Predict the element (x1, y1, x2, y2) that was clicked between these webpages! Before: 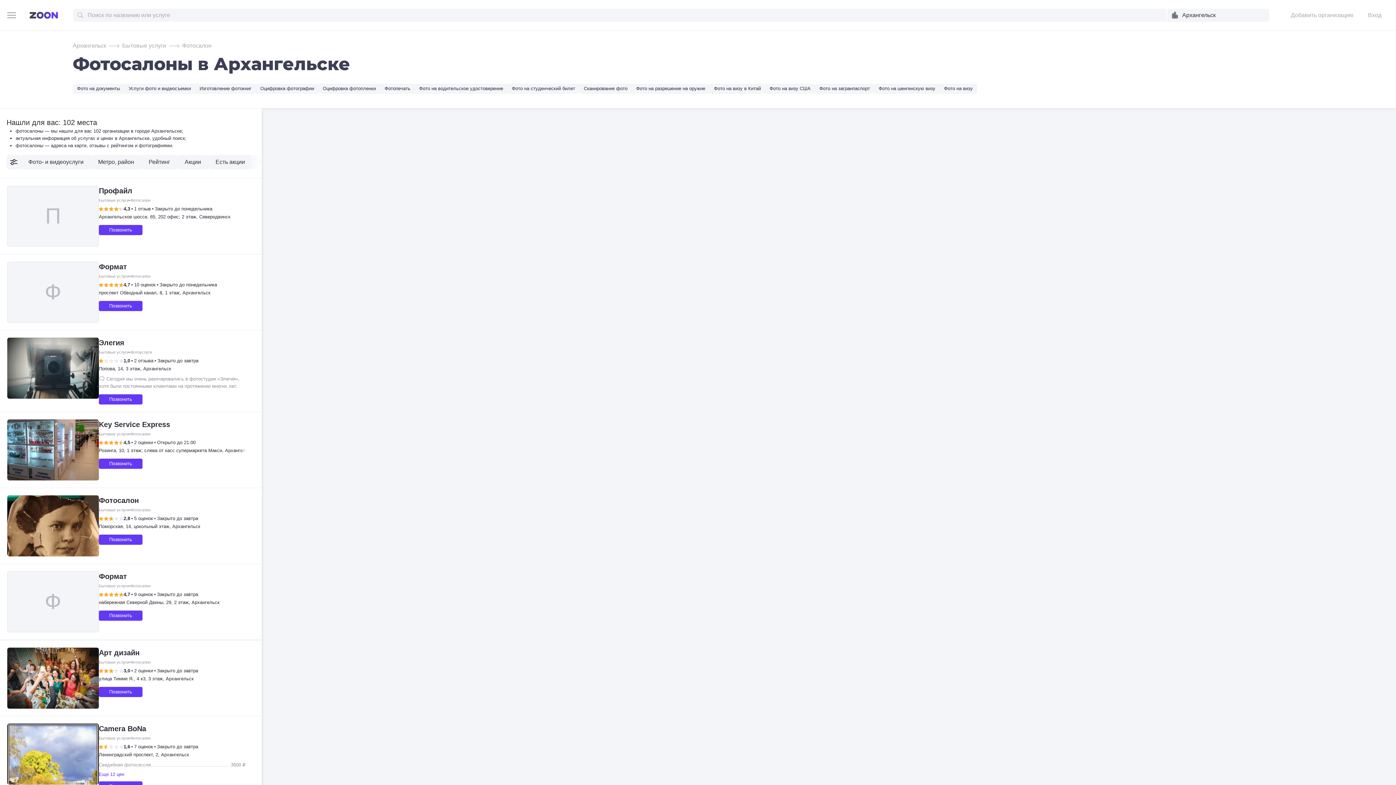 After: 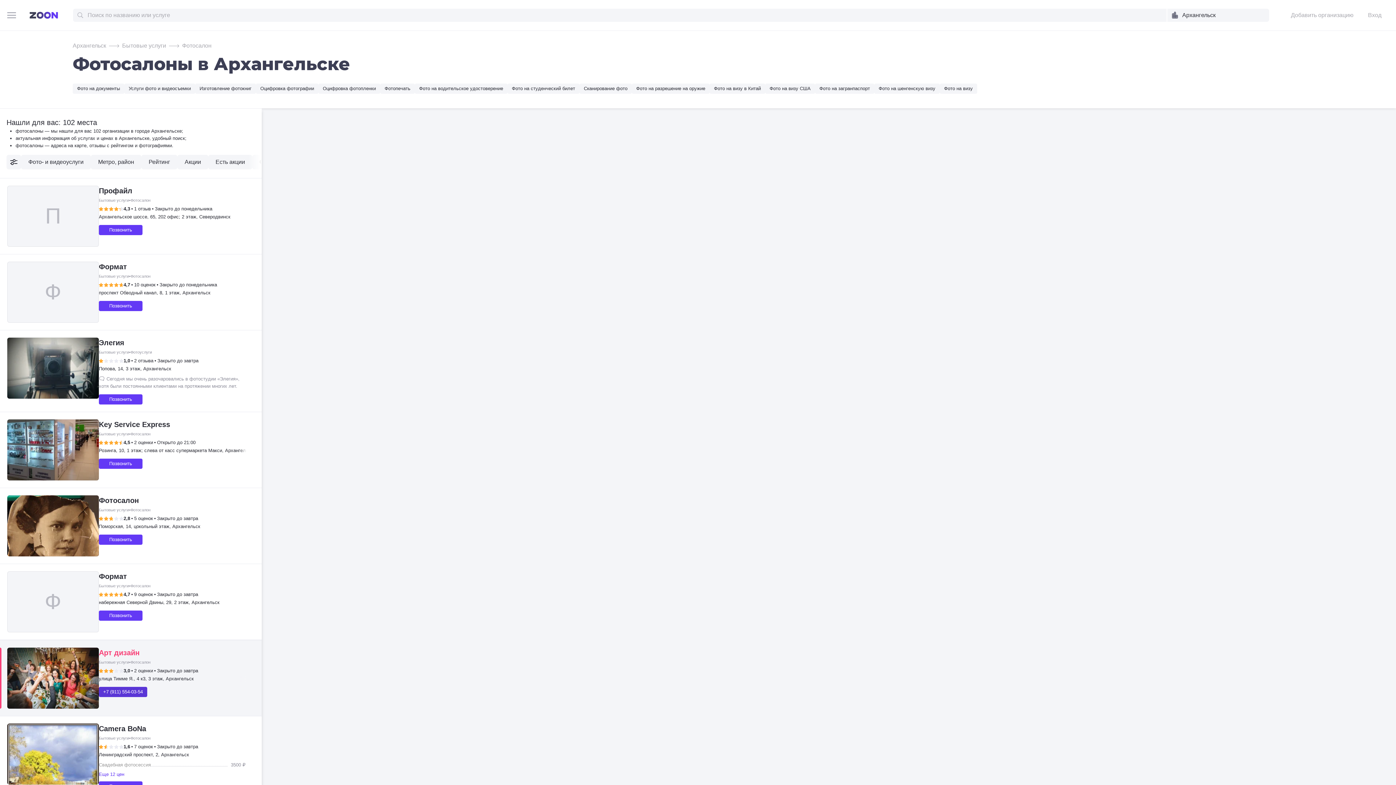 Action: label: Позвонить bbox: (98, 687, 142, 697)